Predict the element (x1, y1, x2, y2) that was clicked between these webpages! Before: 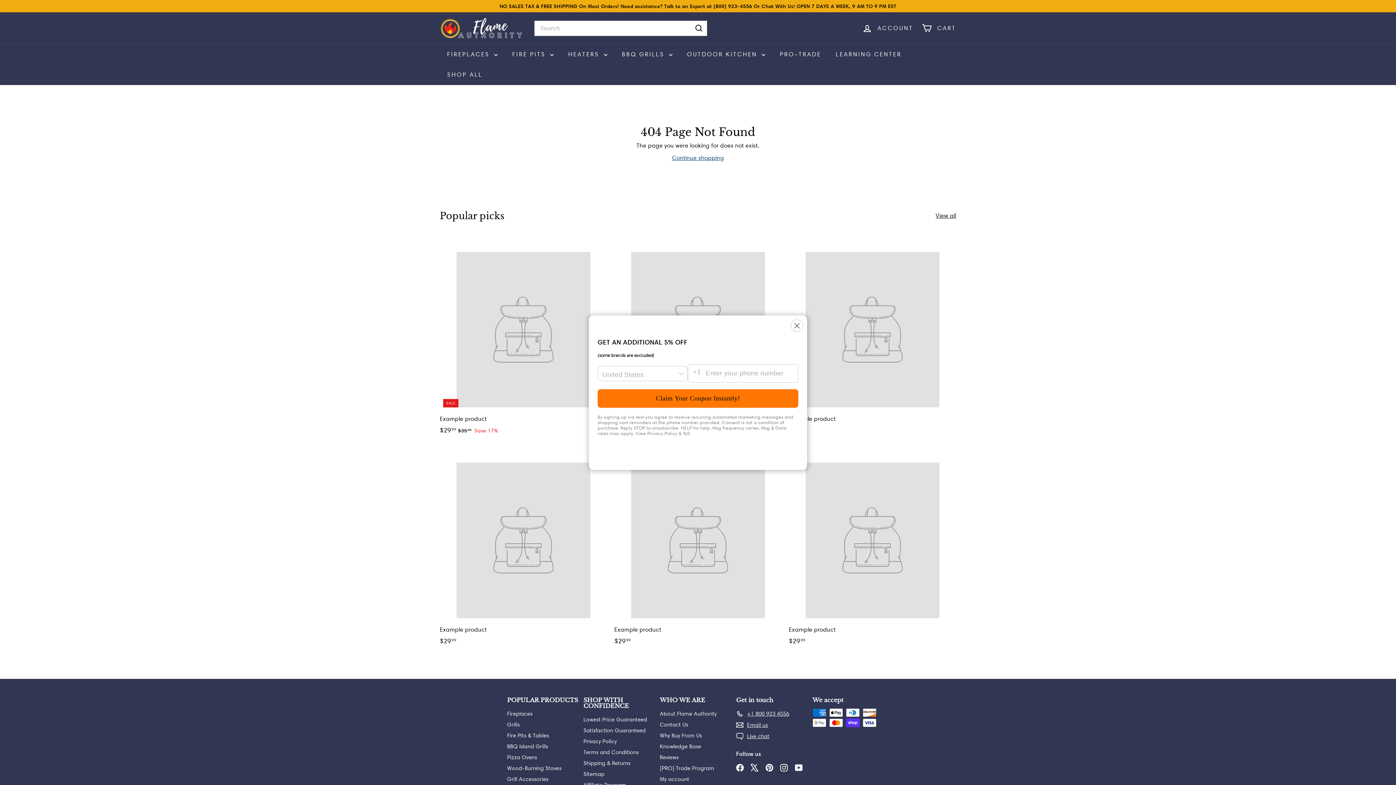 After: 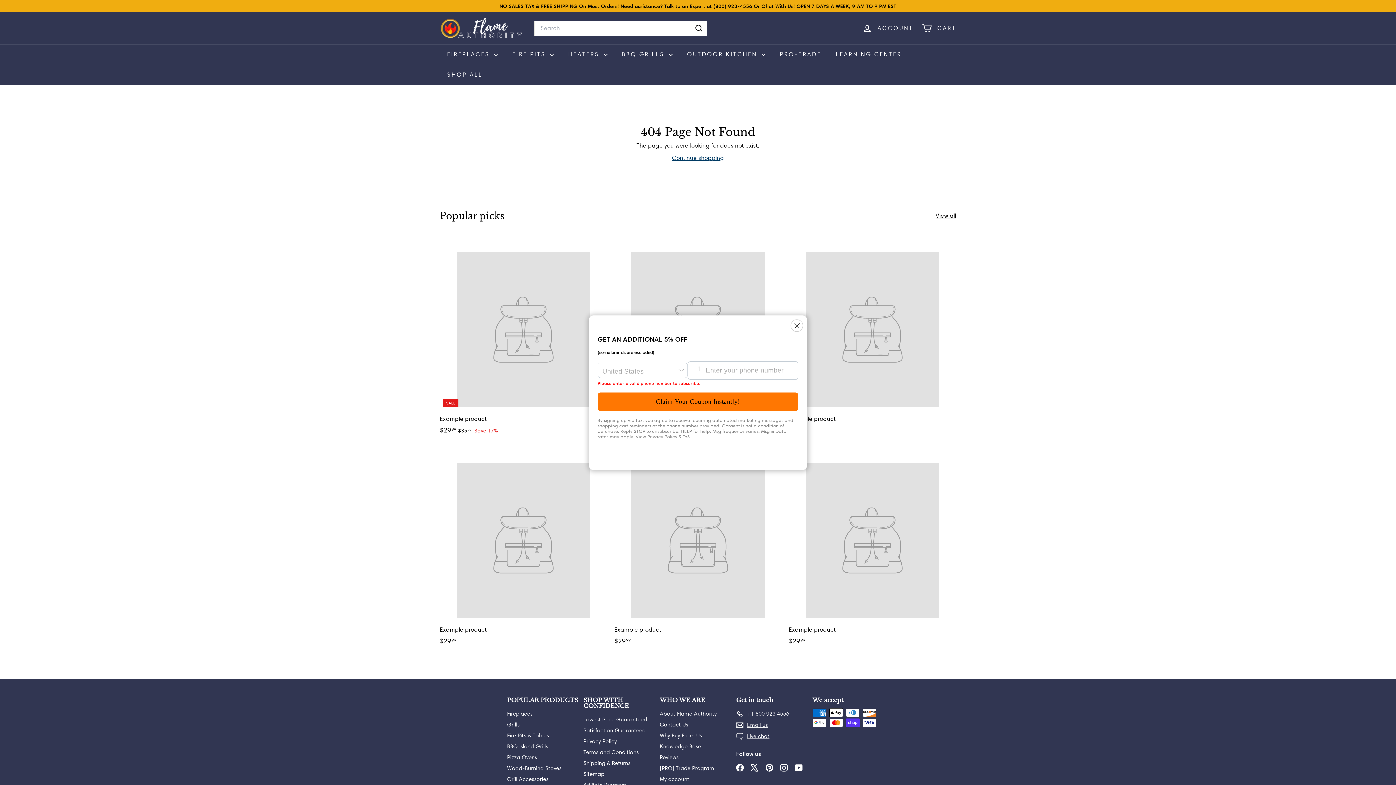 Action: bbox: (597, 389, 798, 408) label: Claim Your Coupon Instantly!